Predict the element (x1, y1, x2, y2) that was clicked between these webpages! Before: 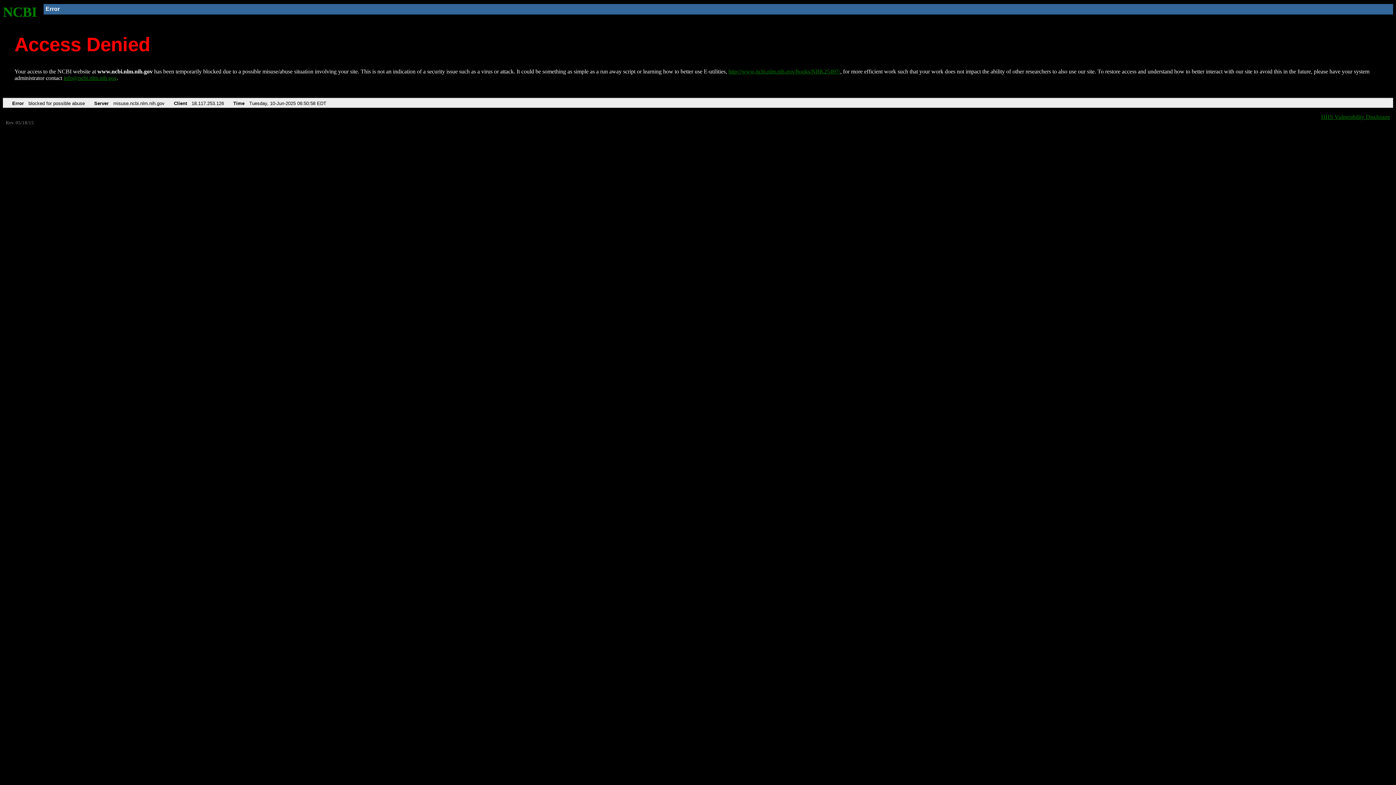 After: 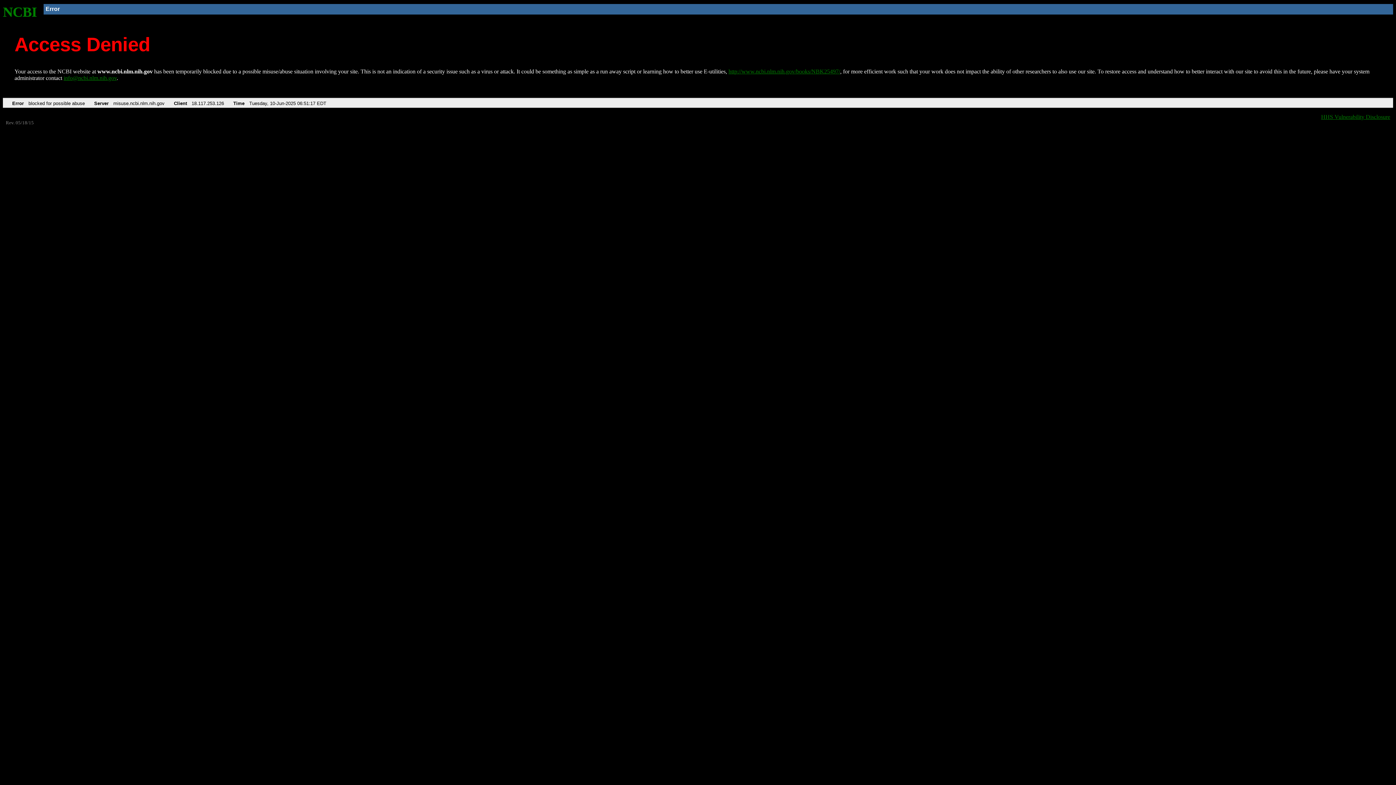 Action: label: http://www.ncbi.nlm.nih.gov/books/NBK25497/ bbox: (728, 68, 840, 74)